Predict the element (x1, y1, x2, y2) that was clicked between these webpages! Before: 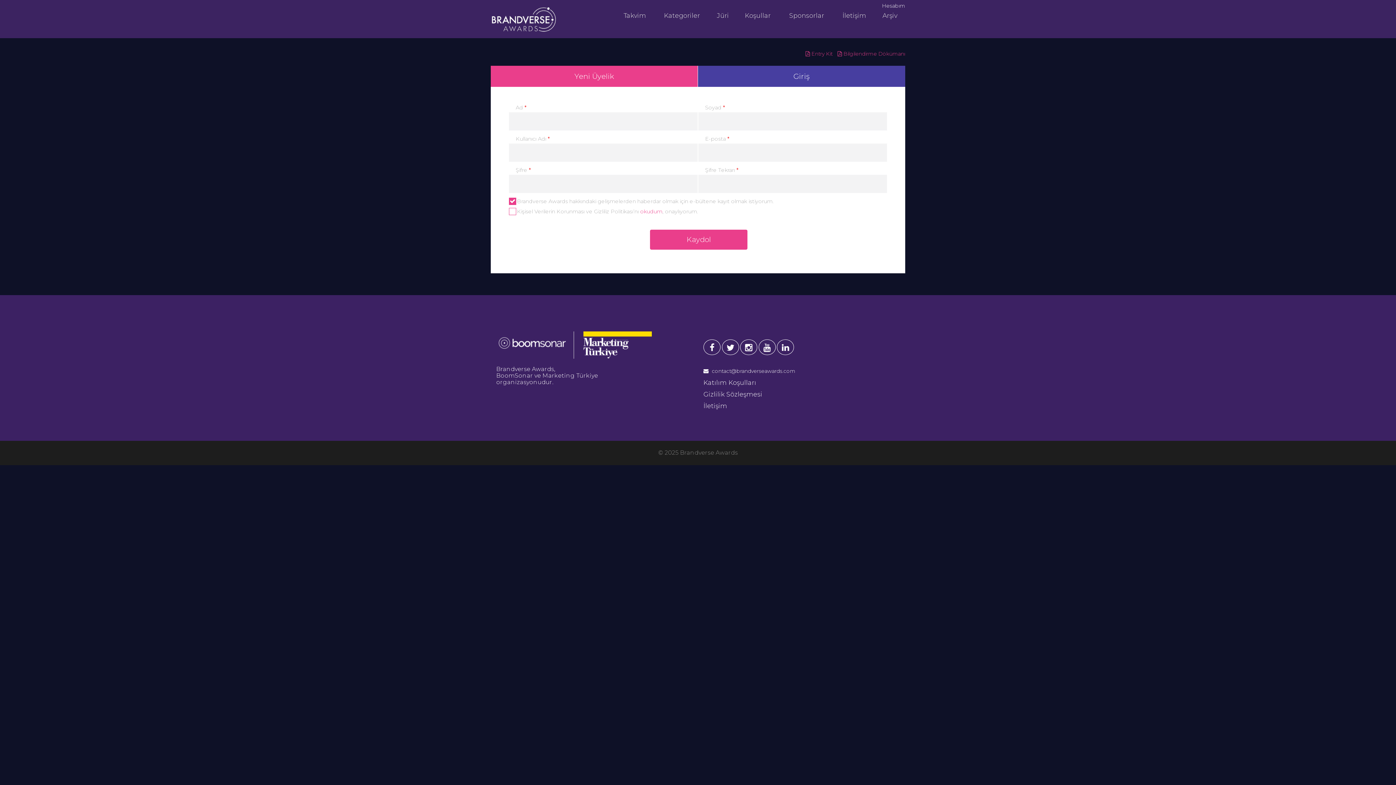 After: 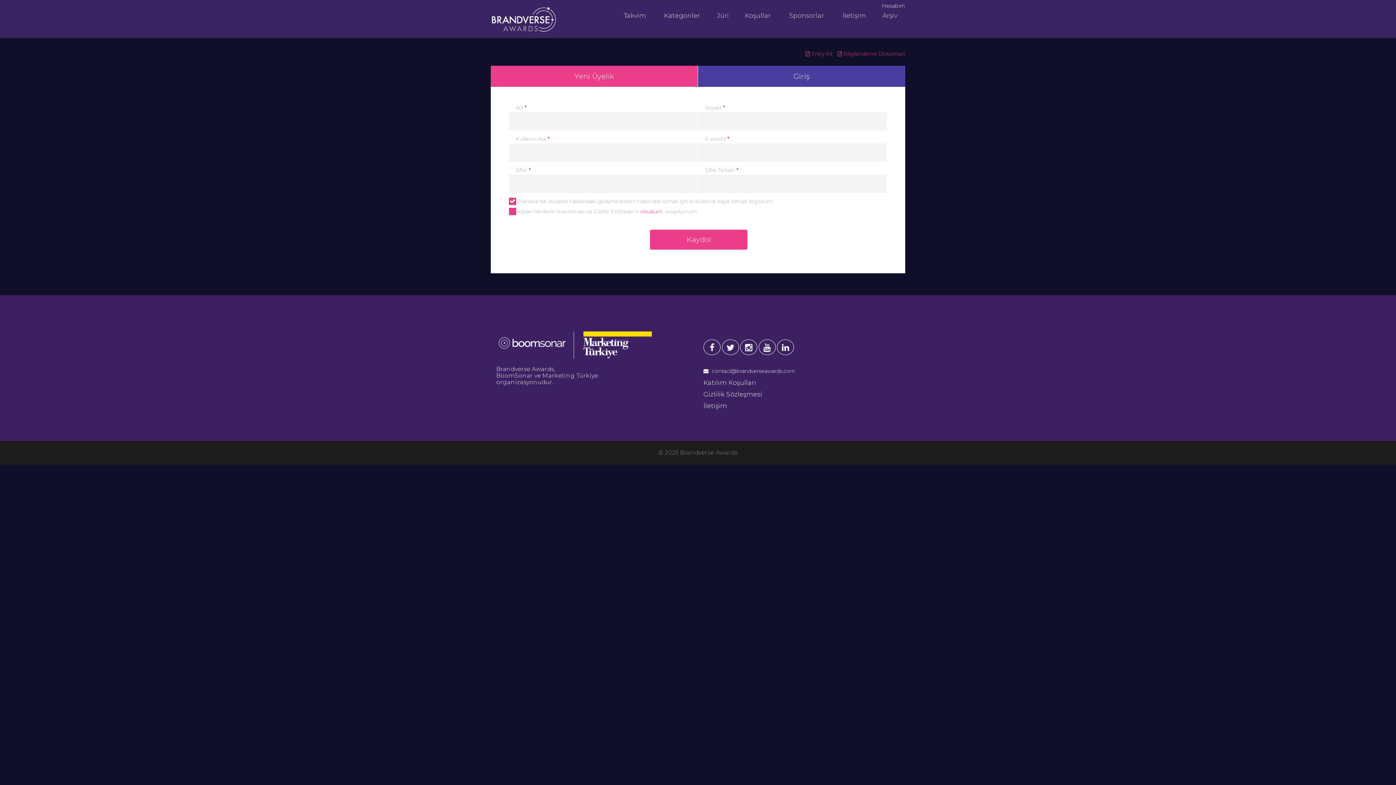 Action: label: okudum bbox: (640, 208, 662, 215)